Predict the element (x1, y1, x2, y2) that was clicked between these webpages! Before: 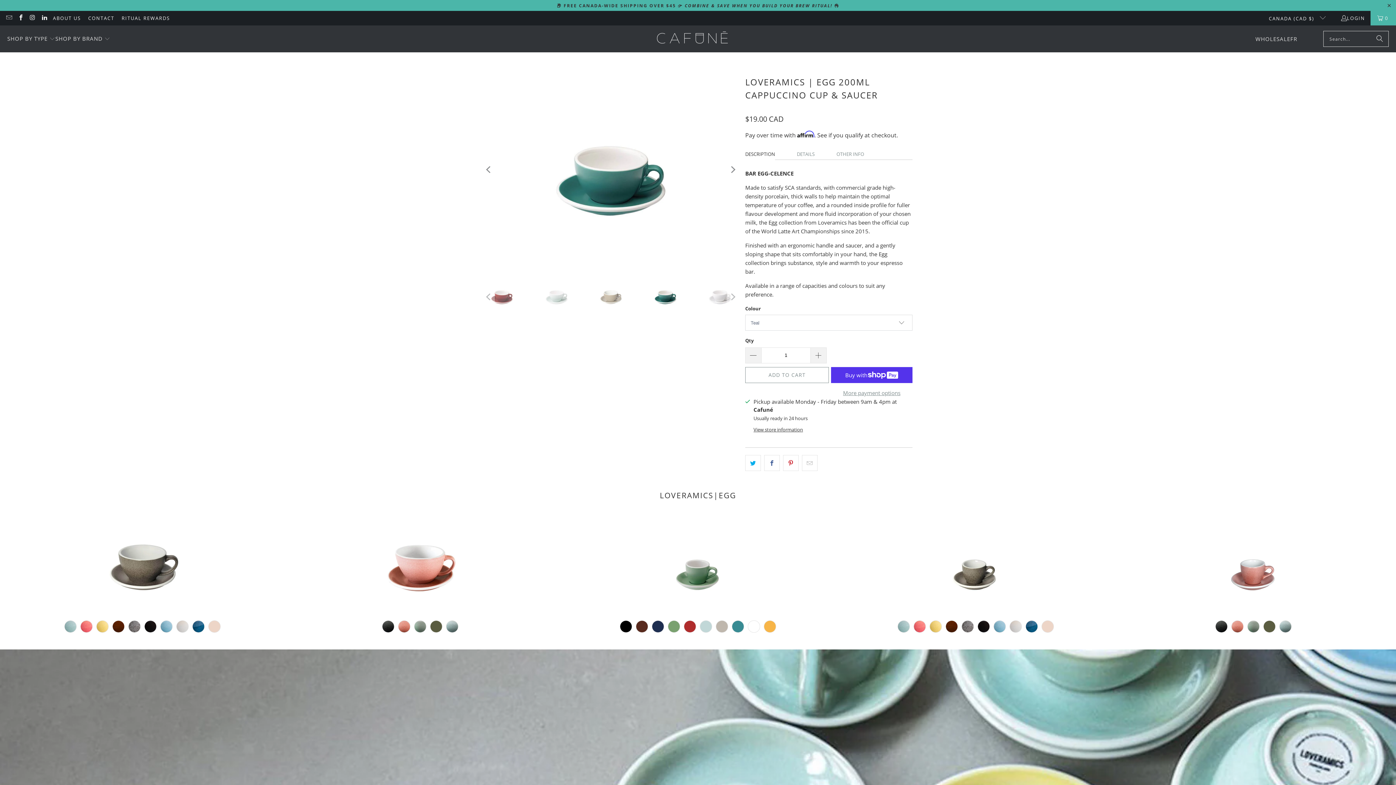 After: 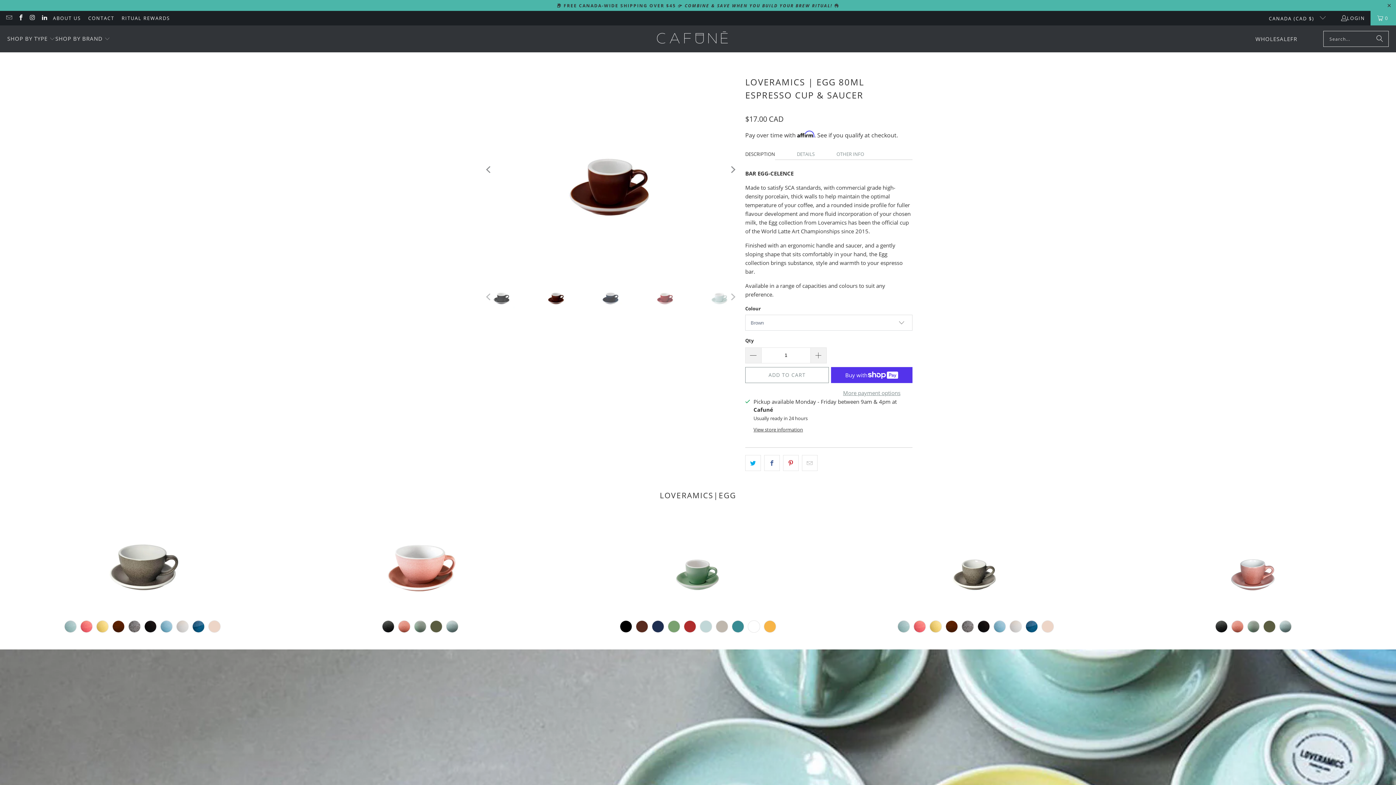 Action: bbox: (634, 619, 649, 634)